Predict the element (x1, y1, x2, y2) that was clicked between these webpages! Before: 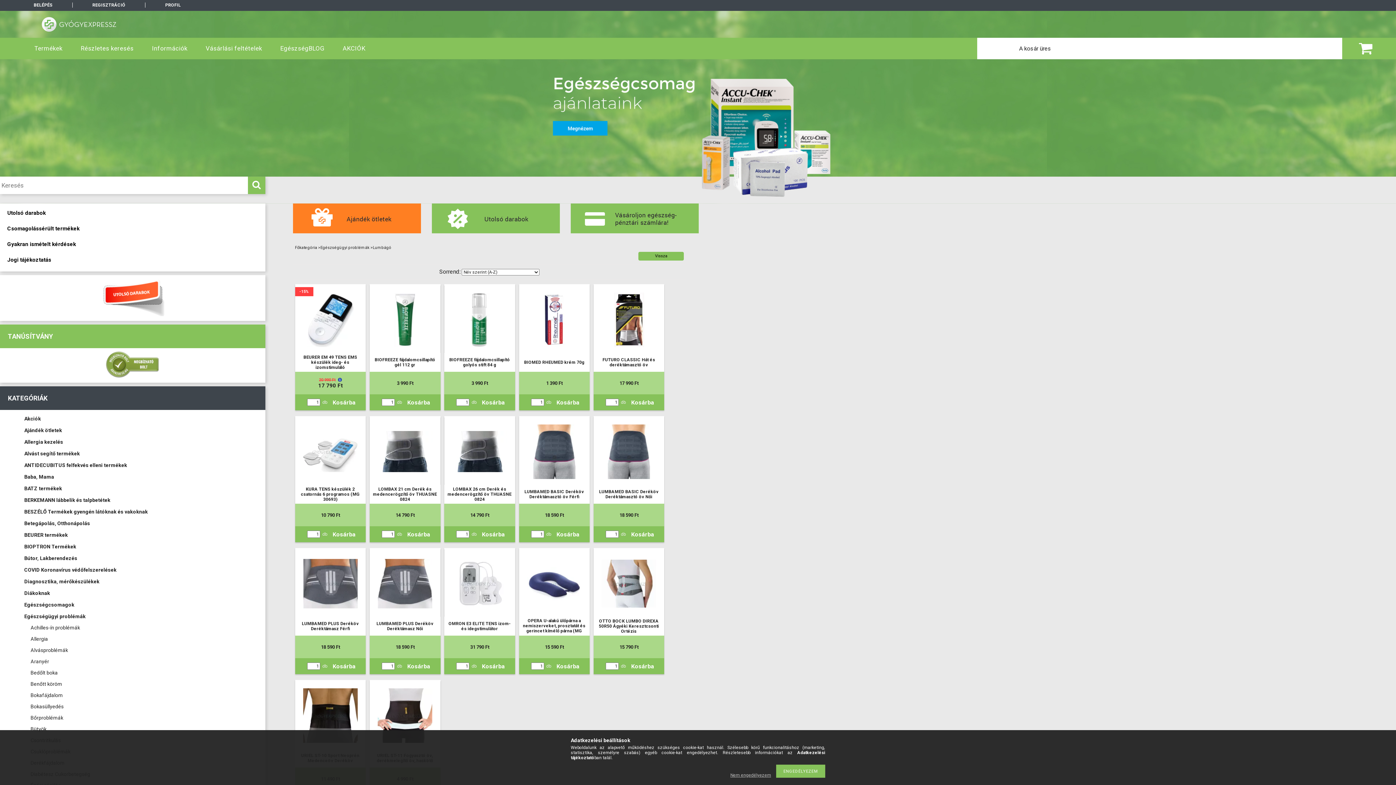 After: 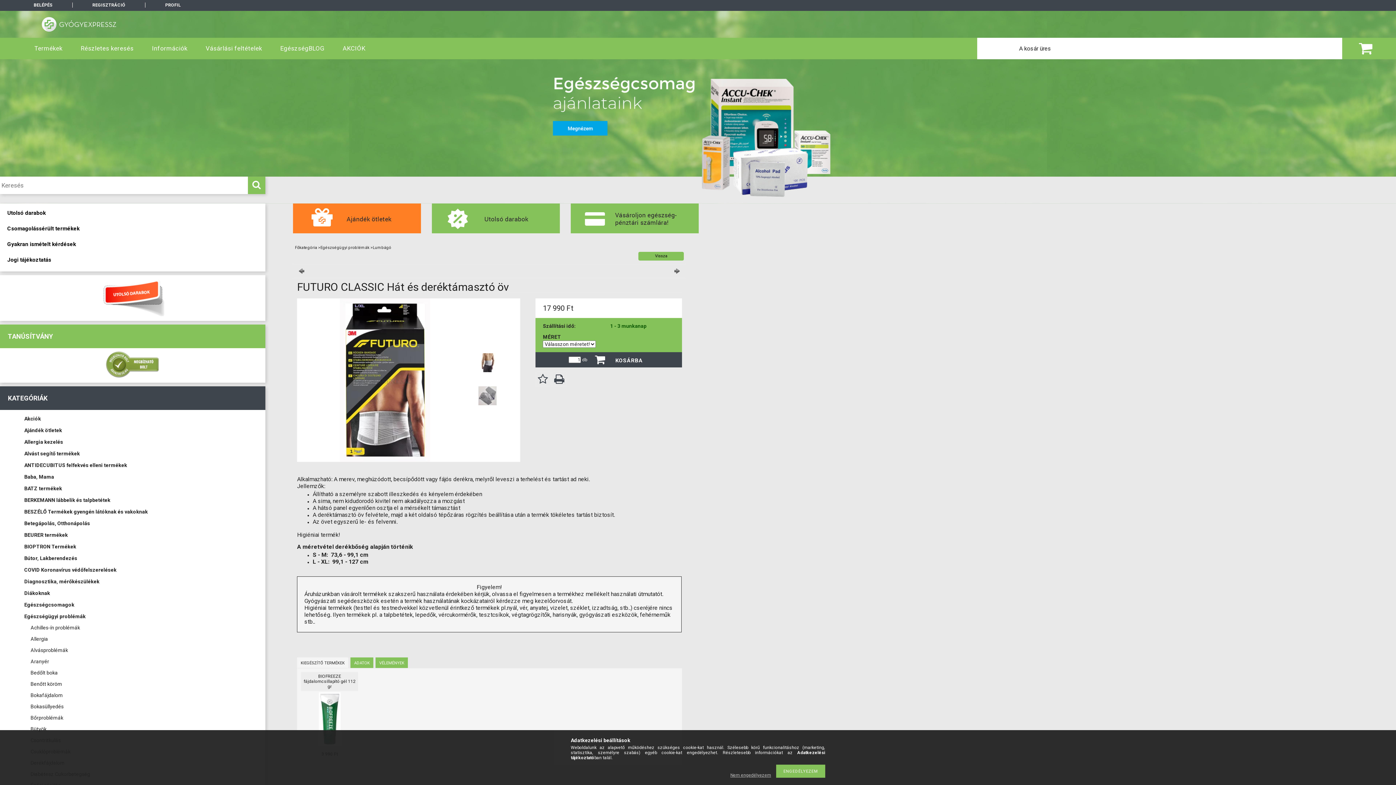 Action: bbox: (614, 343, 644, 348)